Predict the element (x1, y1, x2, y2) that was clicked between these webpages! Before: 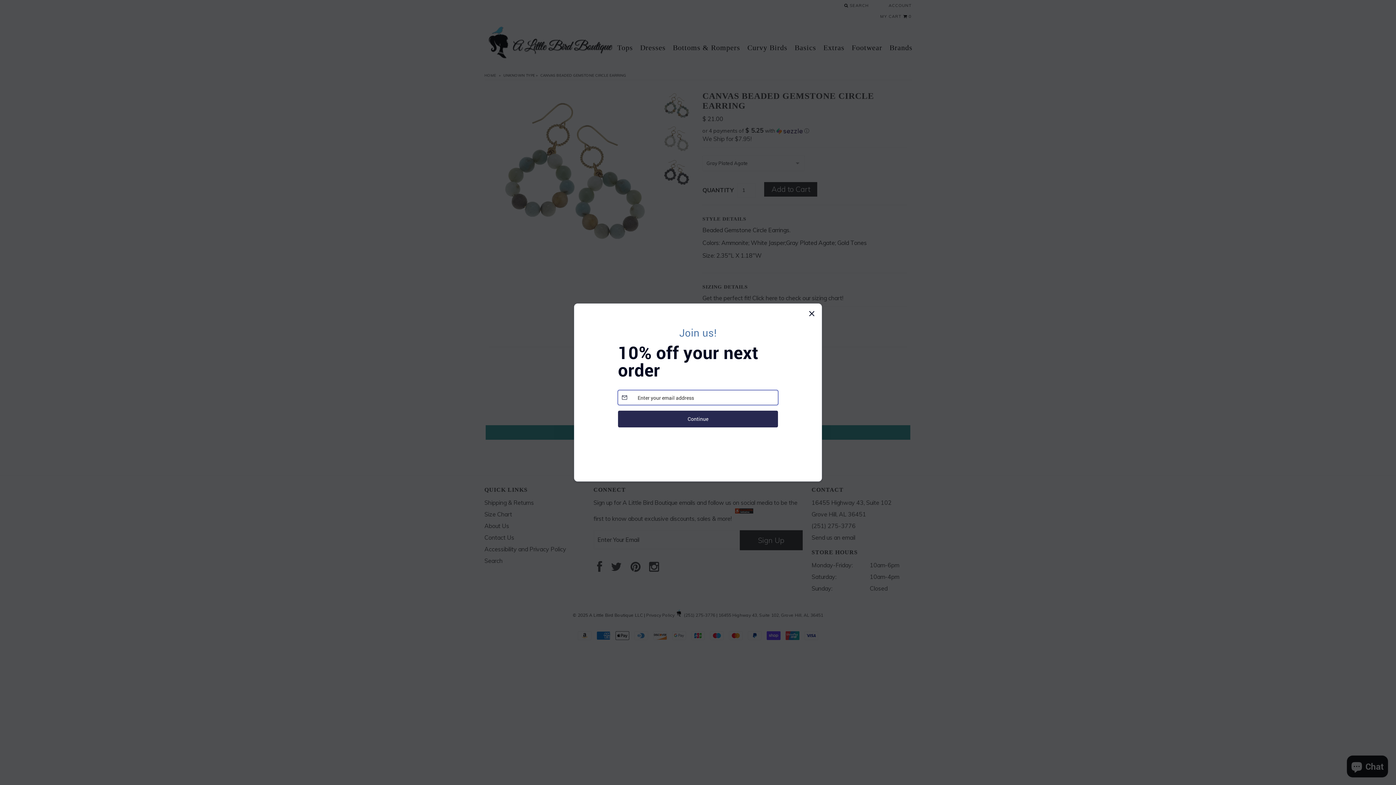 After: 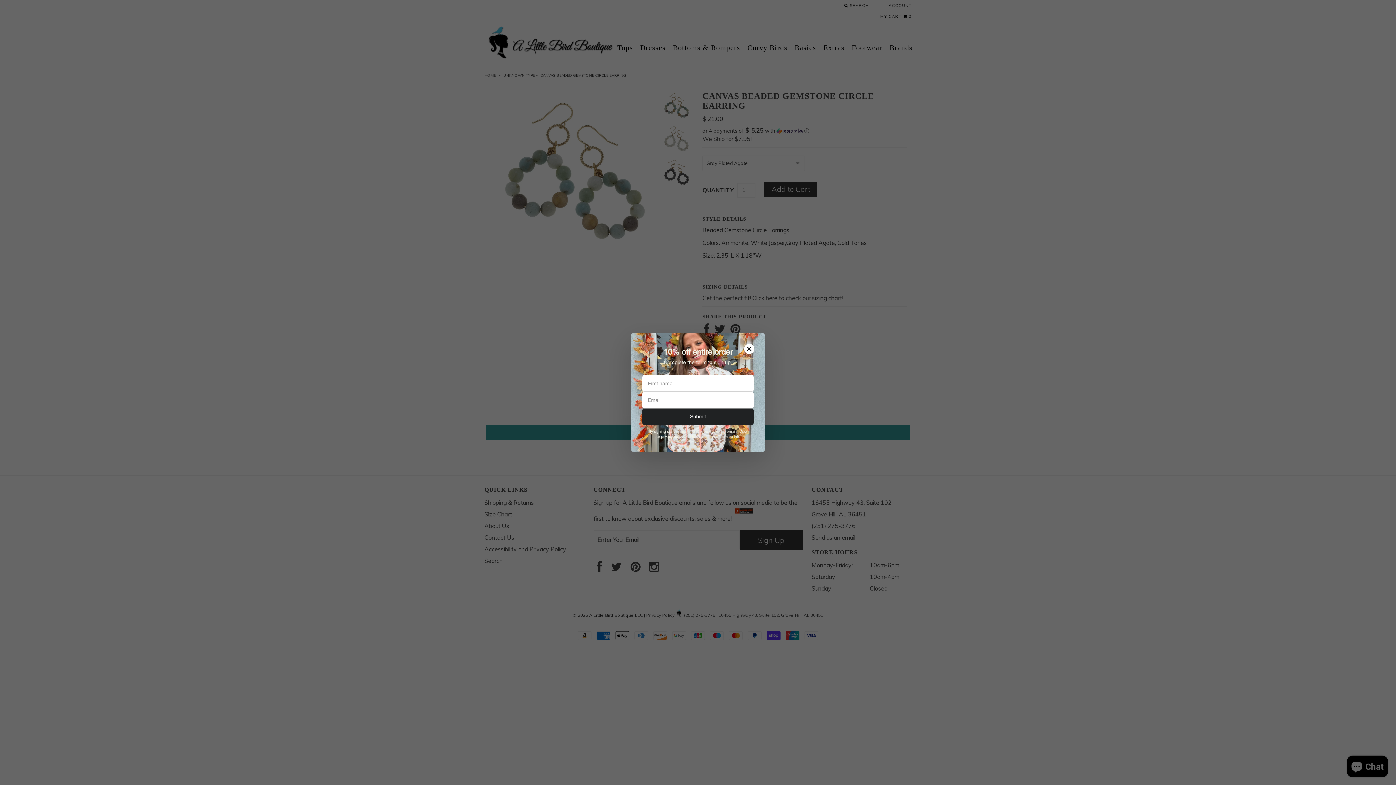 Action: bbox: (807, 309, 816, 318) label: Close